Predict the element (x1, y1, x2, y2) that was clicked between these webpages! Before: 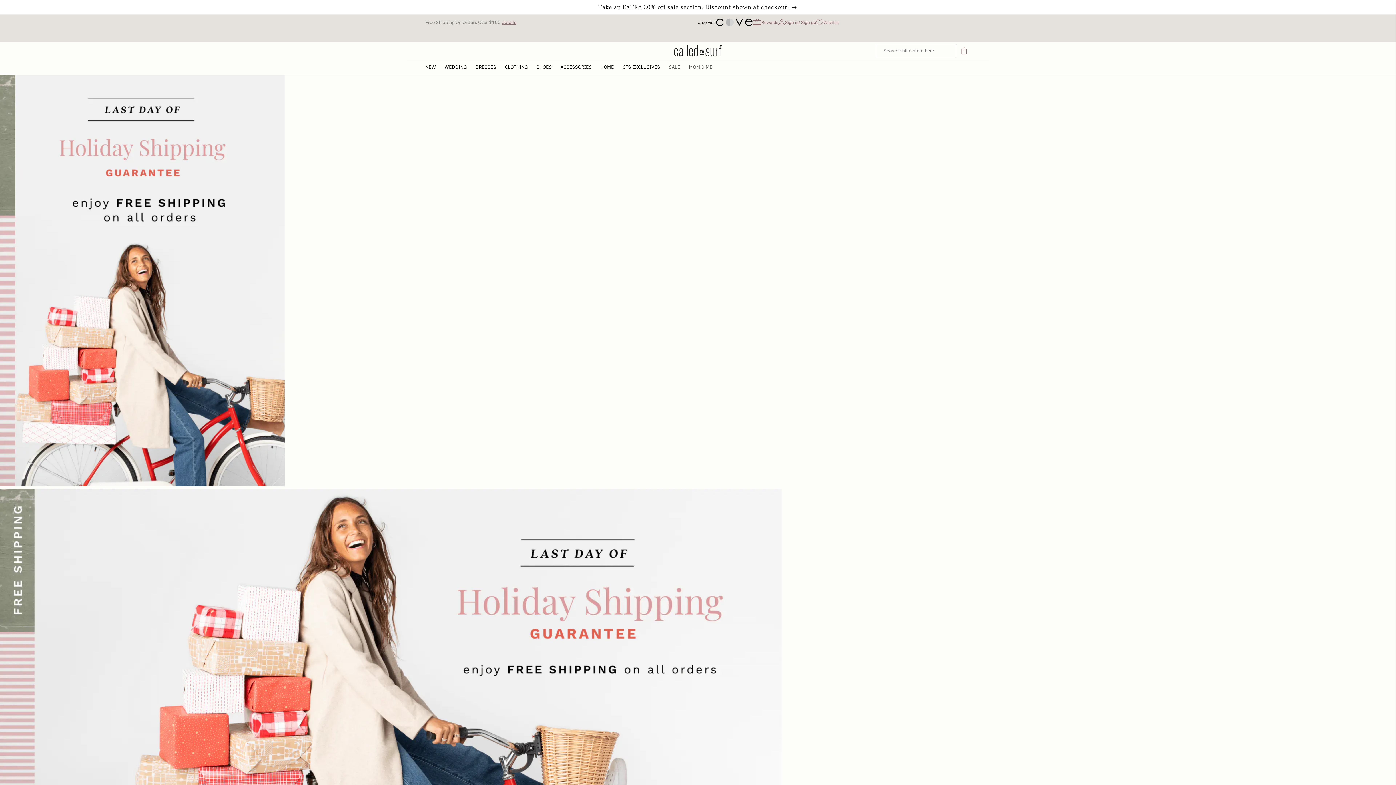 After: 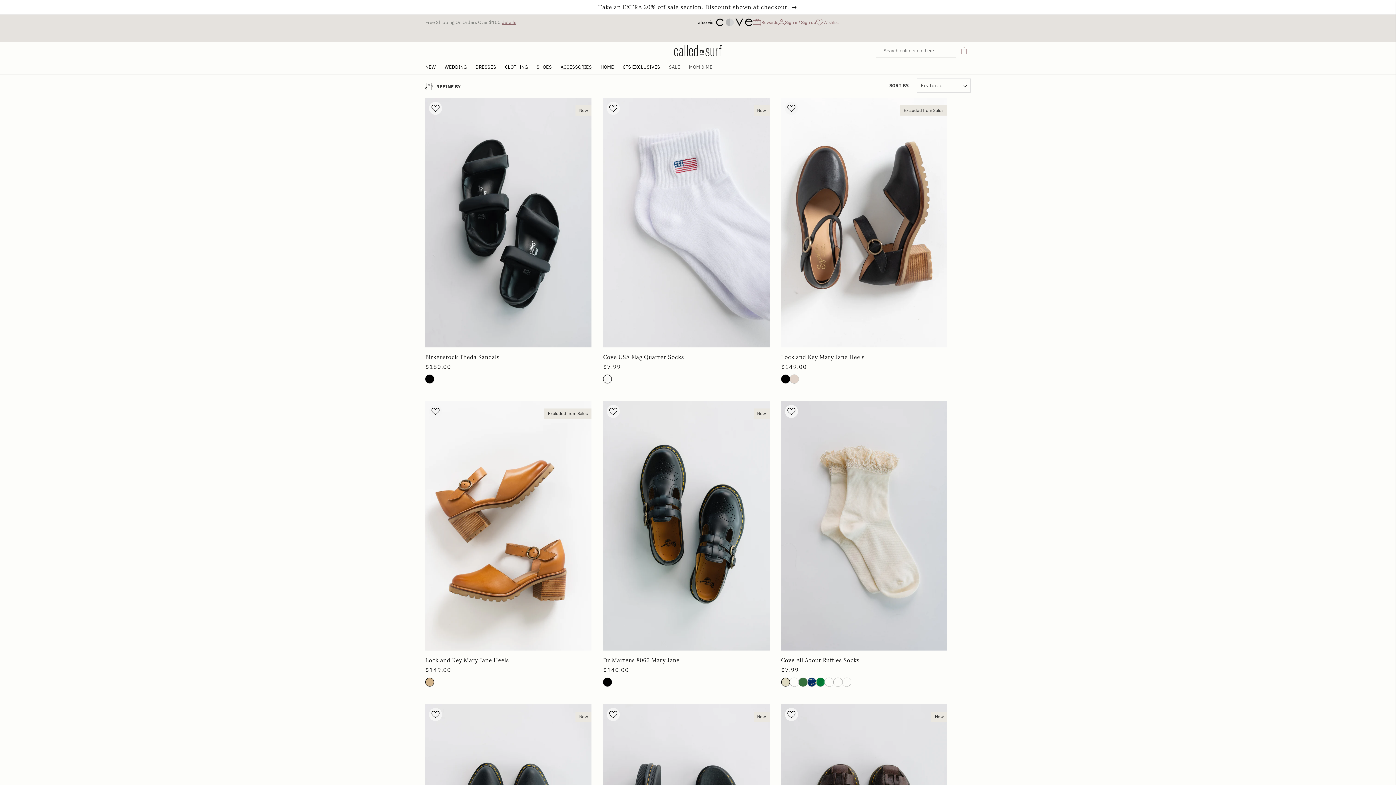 Action: bbox: (560, 64, 592, 70) label: ACCESSORIES